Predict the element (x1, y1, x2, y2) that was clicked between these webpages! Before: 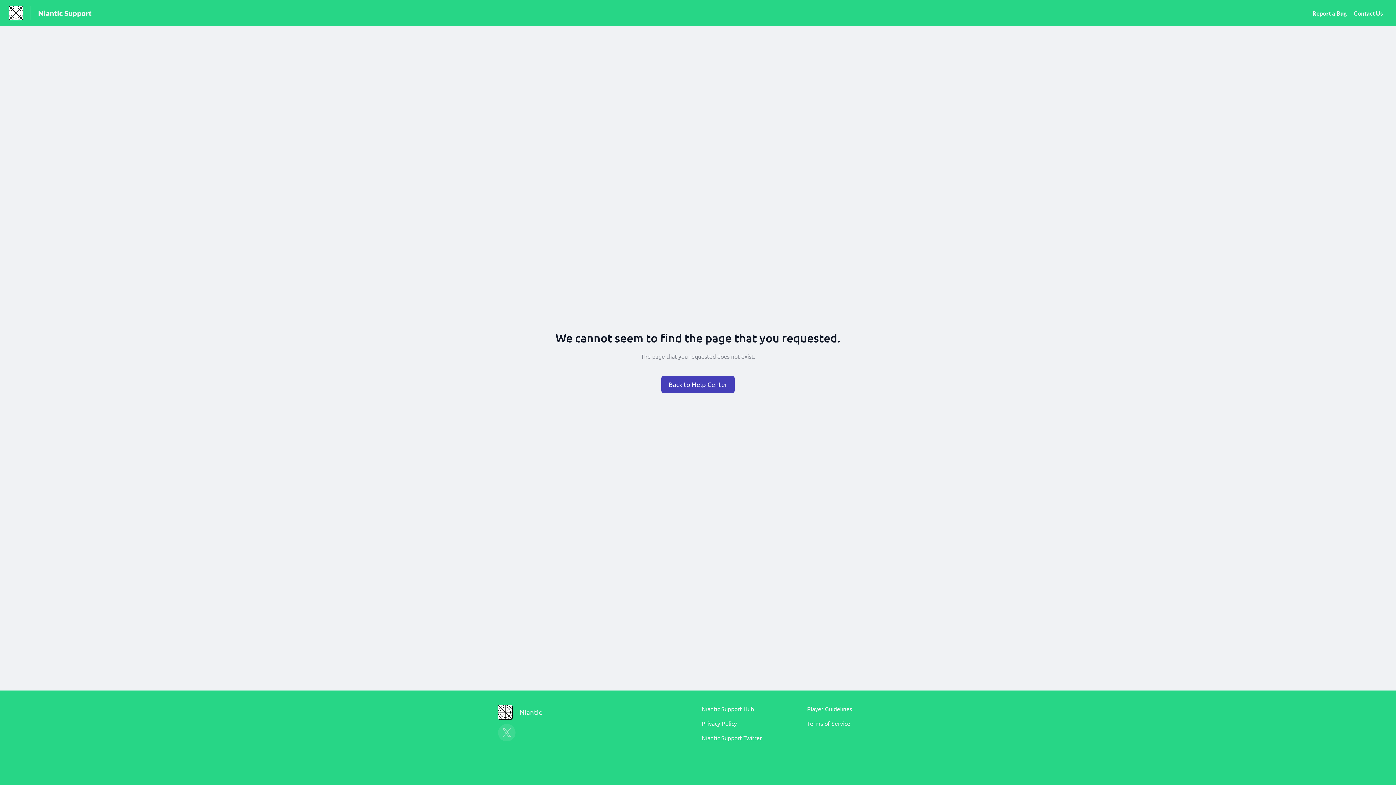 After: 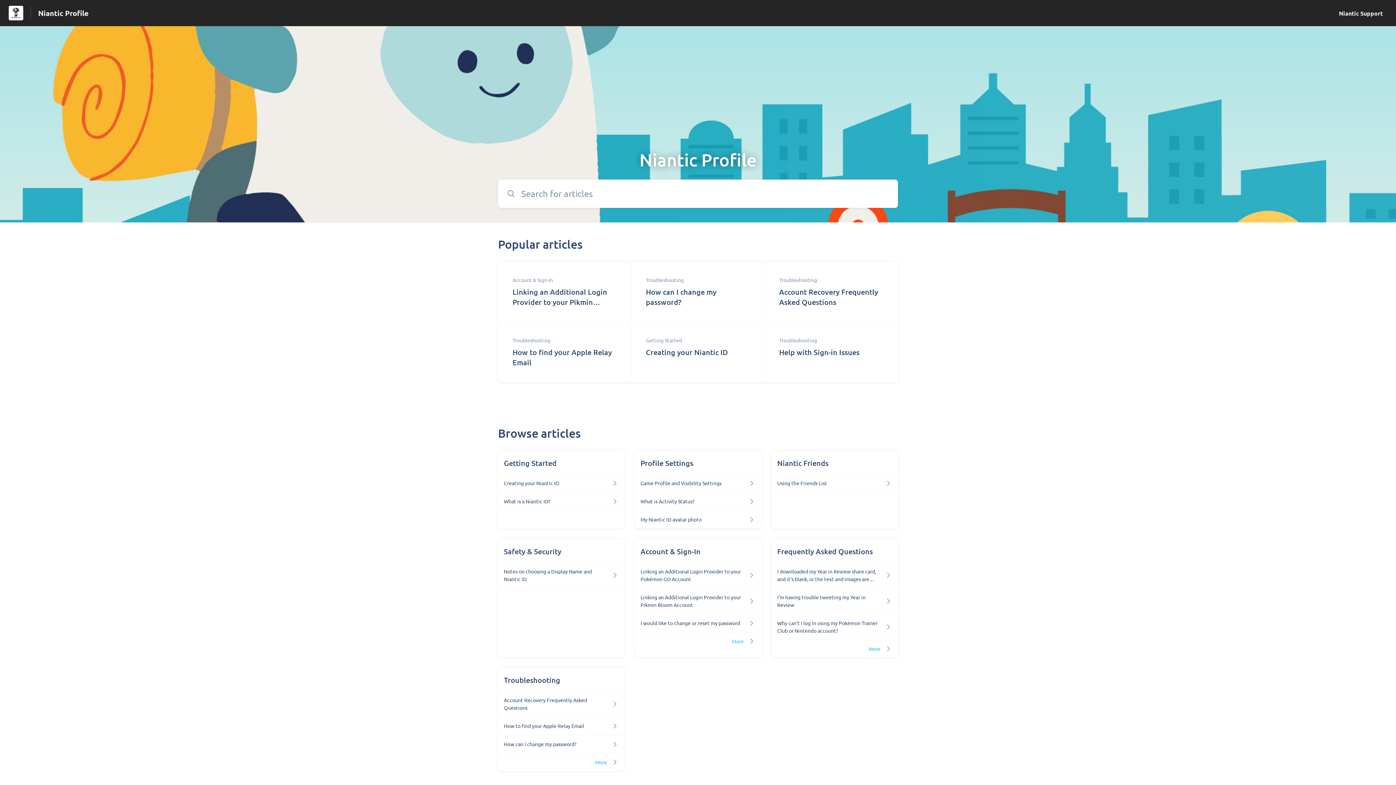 Action: bbox: (38, 8, 91, 17) label: Niantic Support